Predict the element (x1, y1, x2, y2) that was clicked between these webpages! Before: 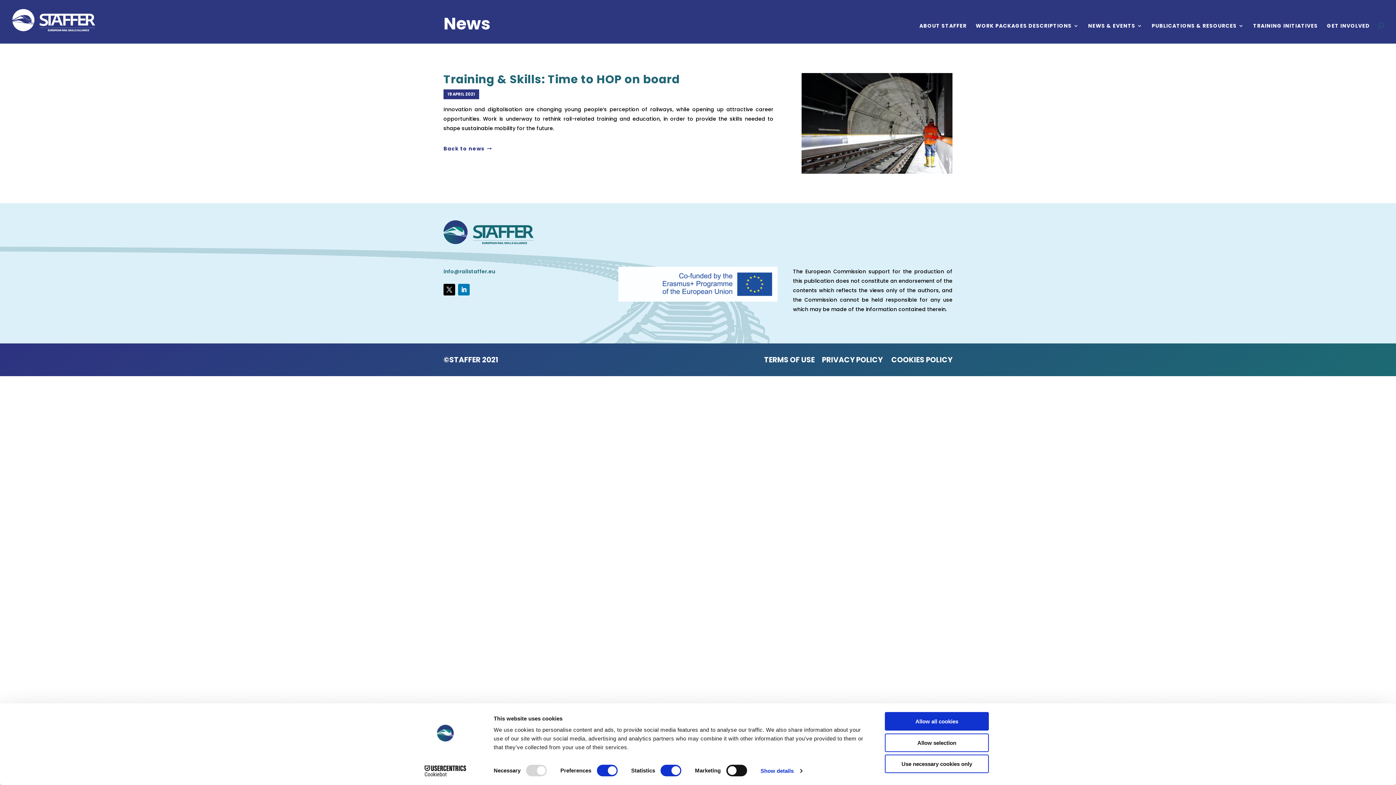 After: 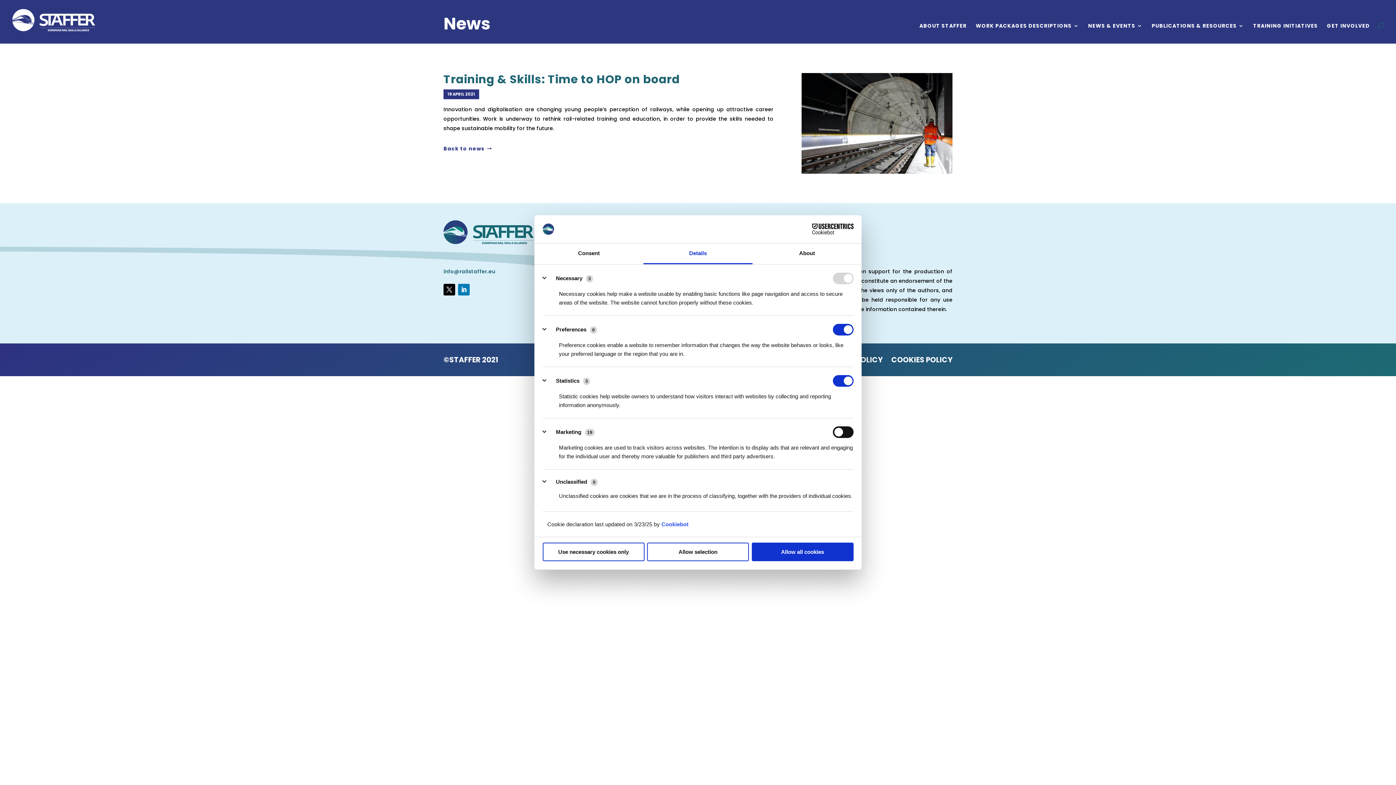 Action: bbox: (760, 765, 802, 776) label: Show details